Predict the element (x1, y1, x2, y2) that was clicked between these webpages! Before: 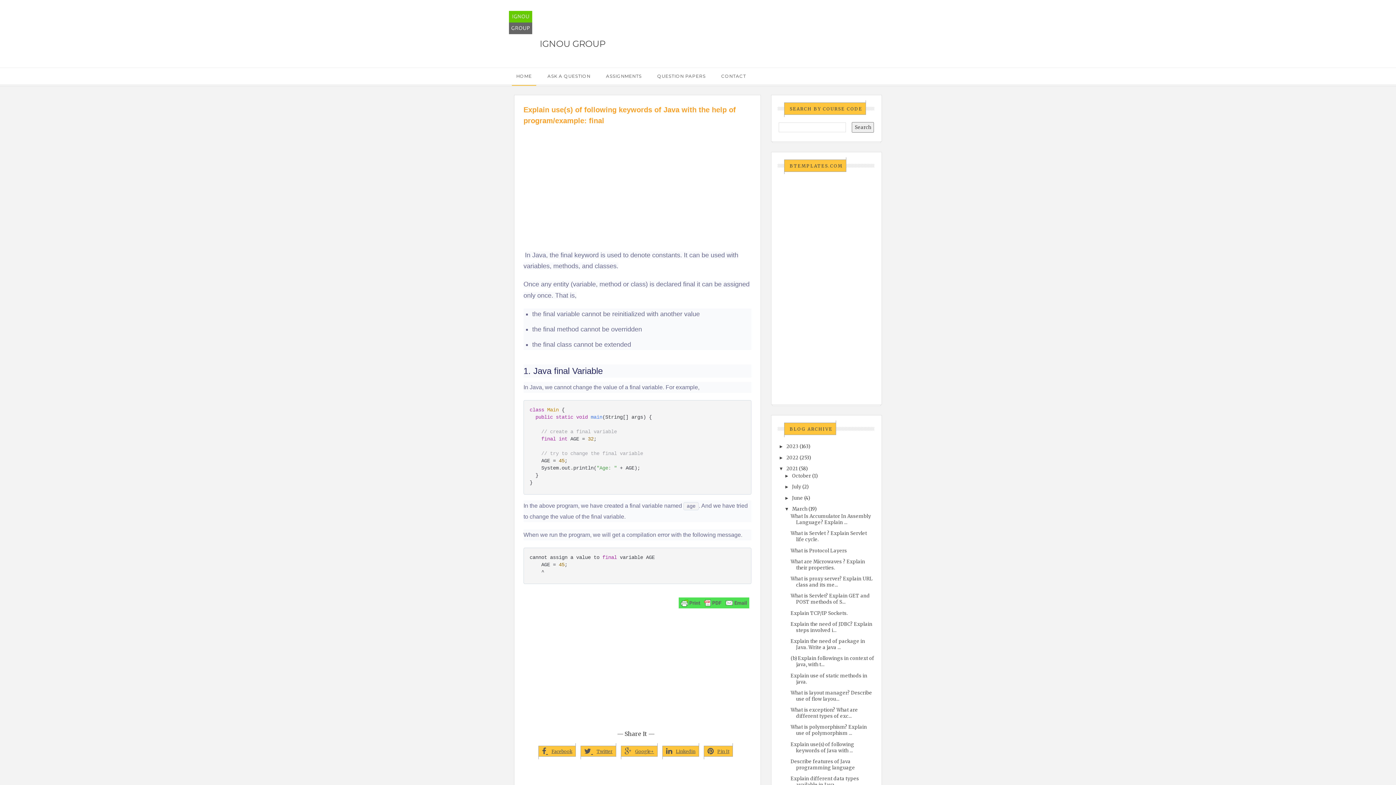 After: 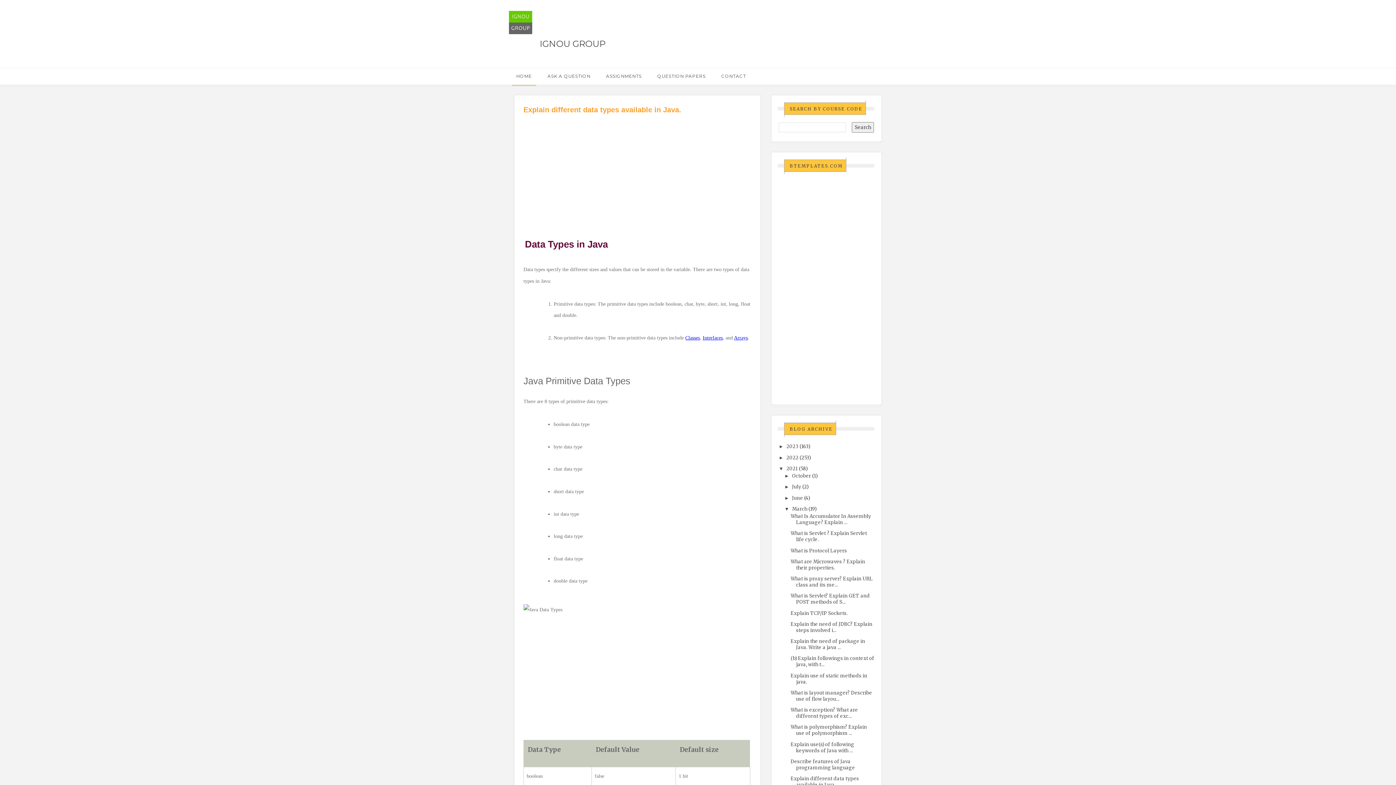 Action: label: Explain different data types available in Java. bbox: (790, 776, 859, 788)